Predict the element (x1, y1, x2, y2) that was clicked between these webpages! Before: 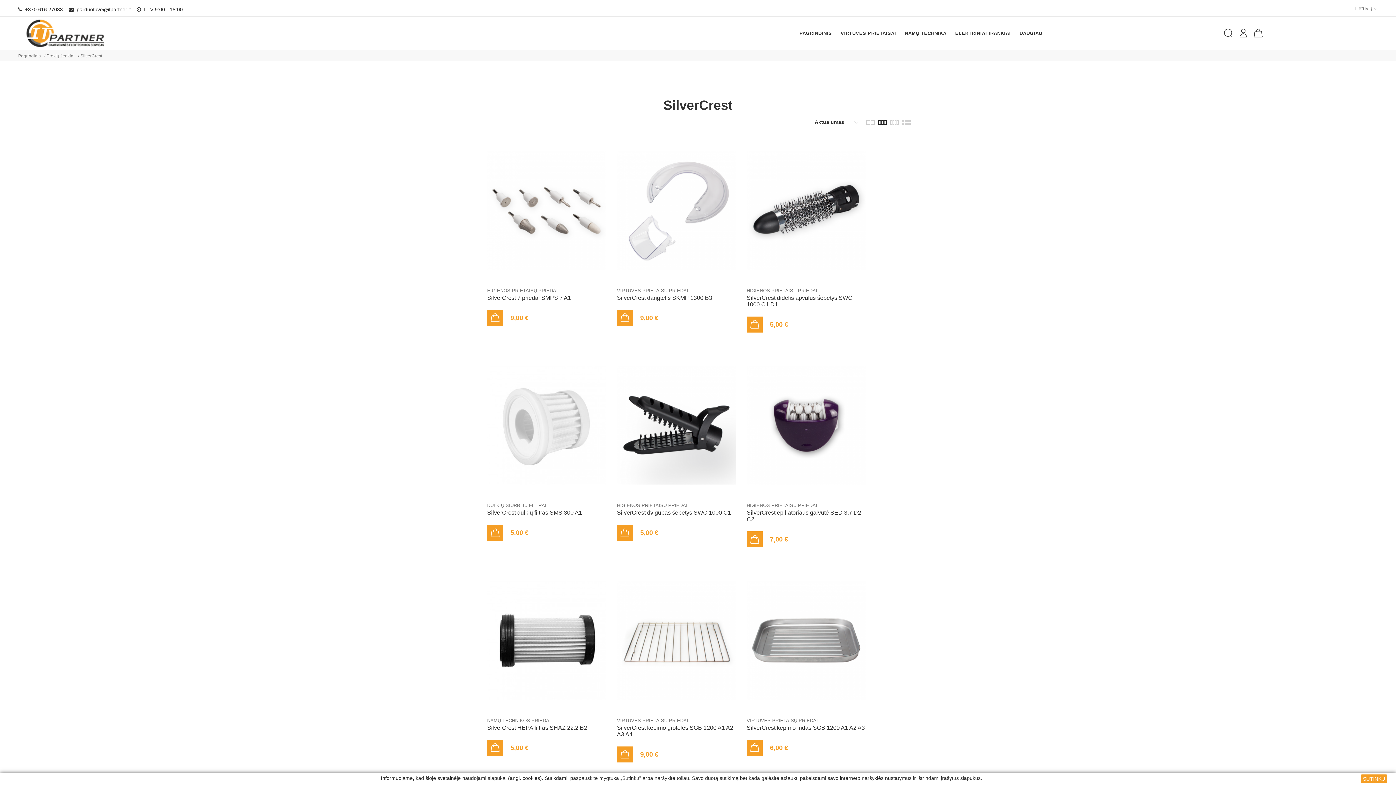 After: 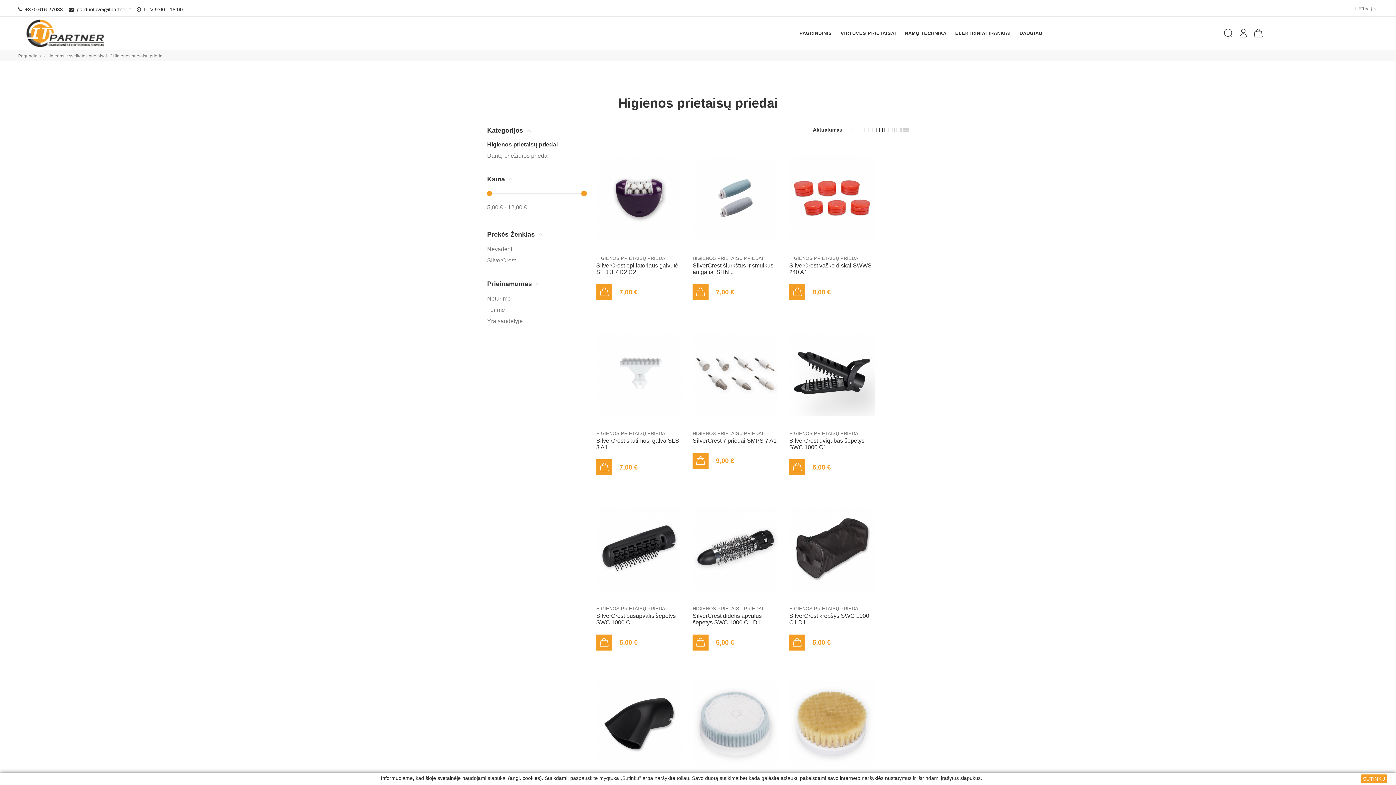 Action: label: HIGIENOS PRIETAISŲ PRIEDAI bbox: (617, 502, 687, 508)